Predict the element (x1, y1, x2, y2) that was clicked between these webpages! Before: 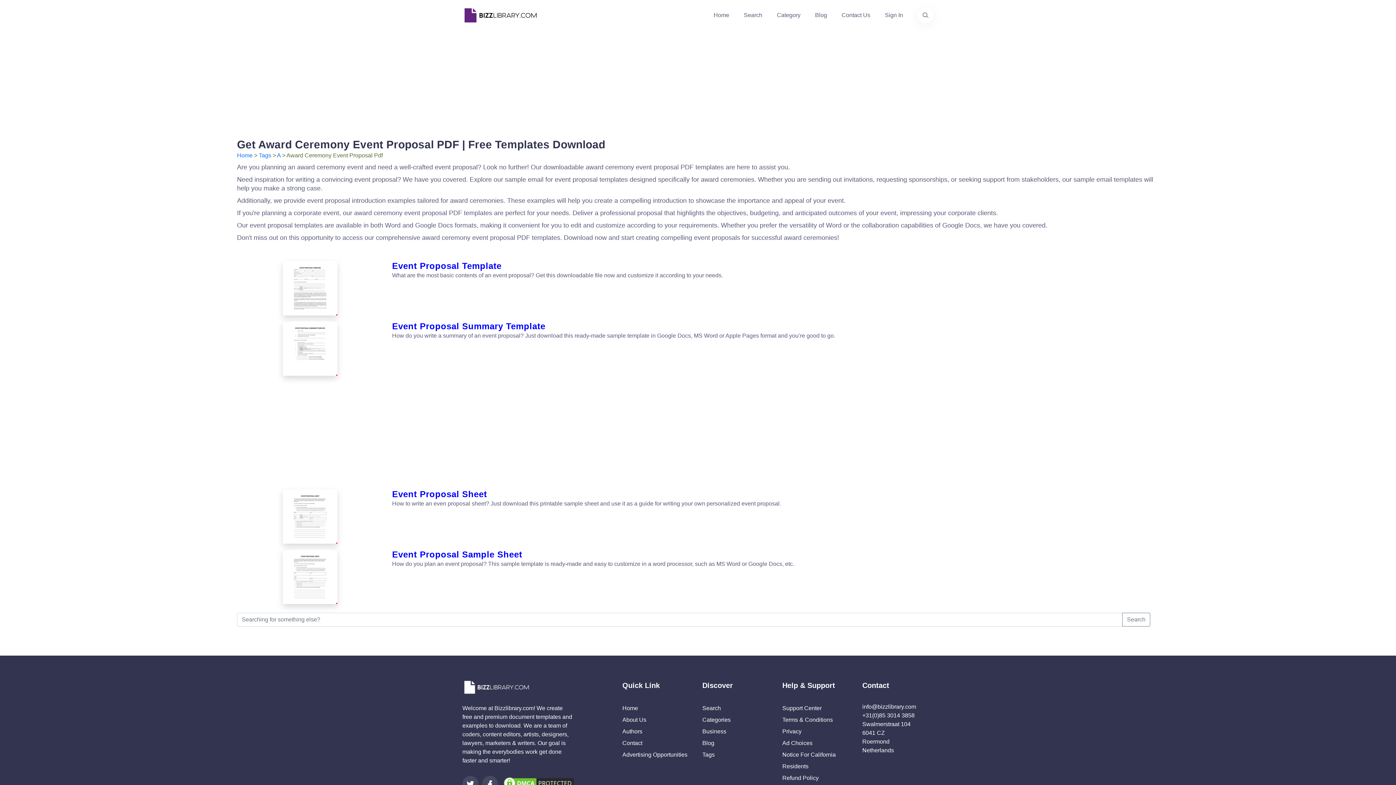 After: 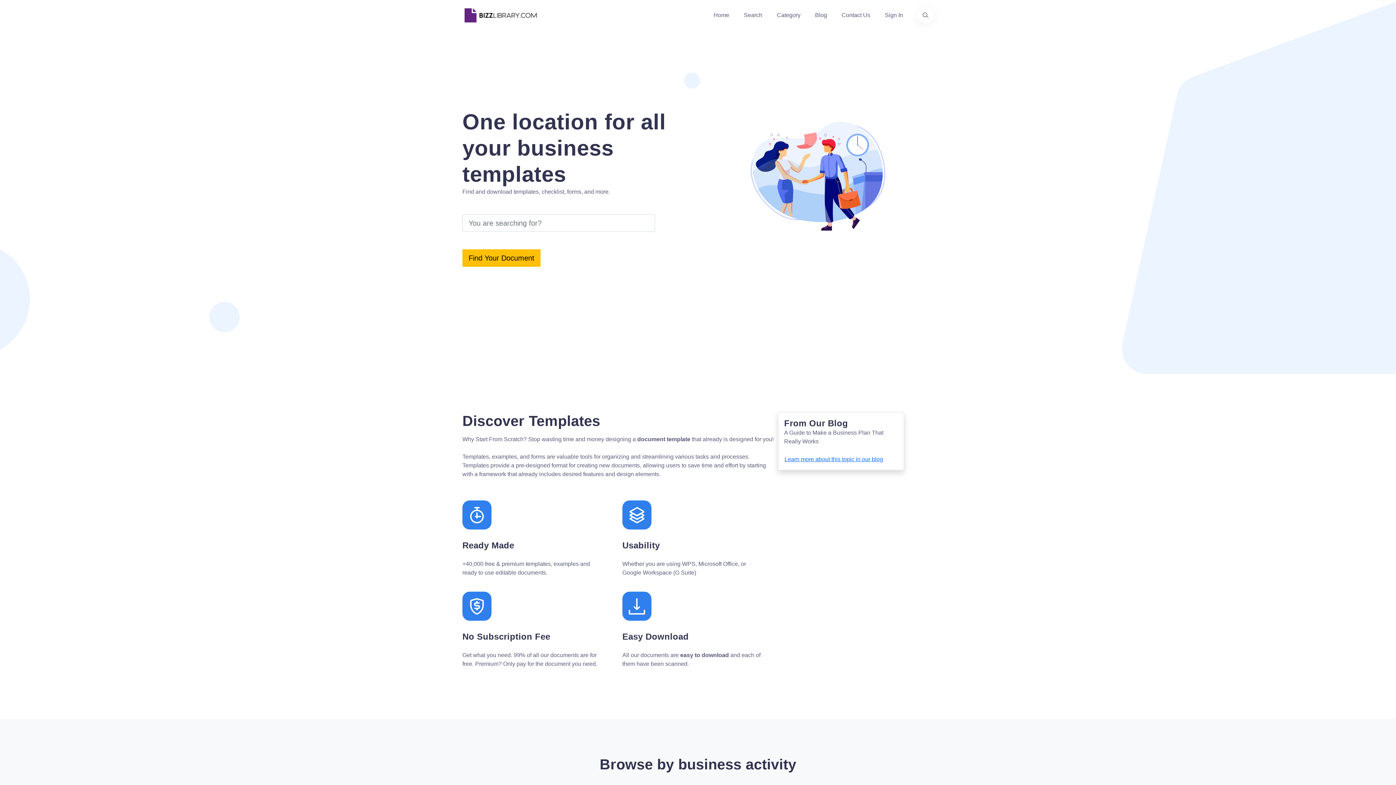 Action: label: Home bbox: (622, 705, 638, 711)